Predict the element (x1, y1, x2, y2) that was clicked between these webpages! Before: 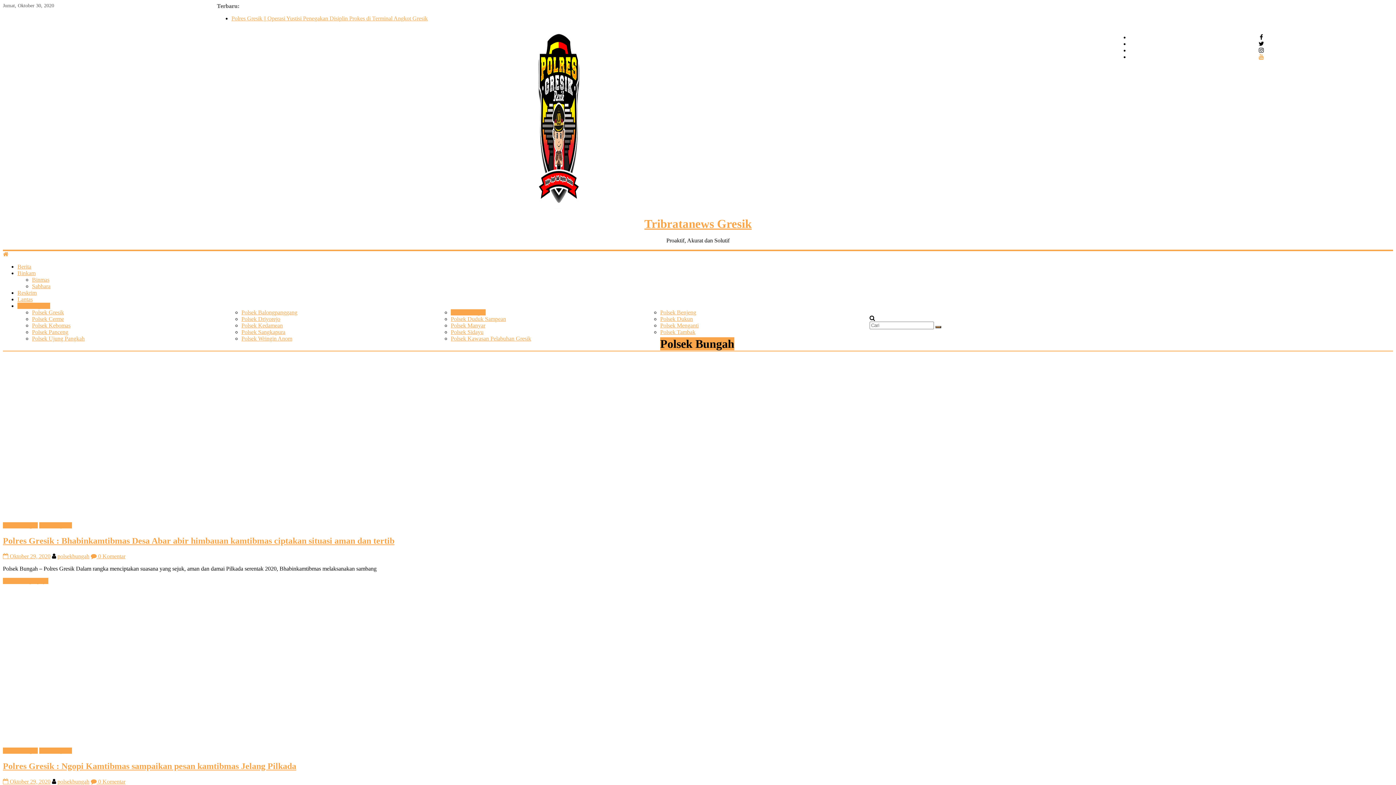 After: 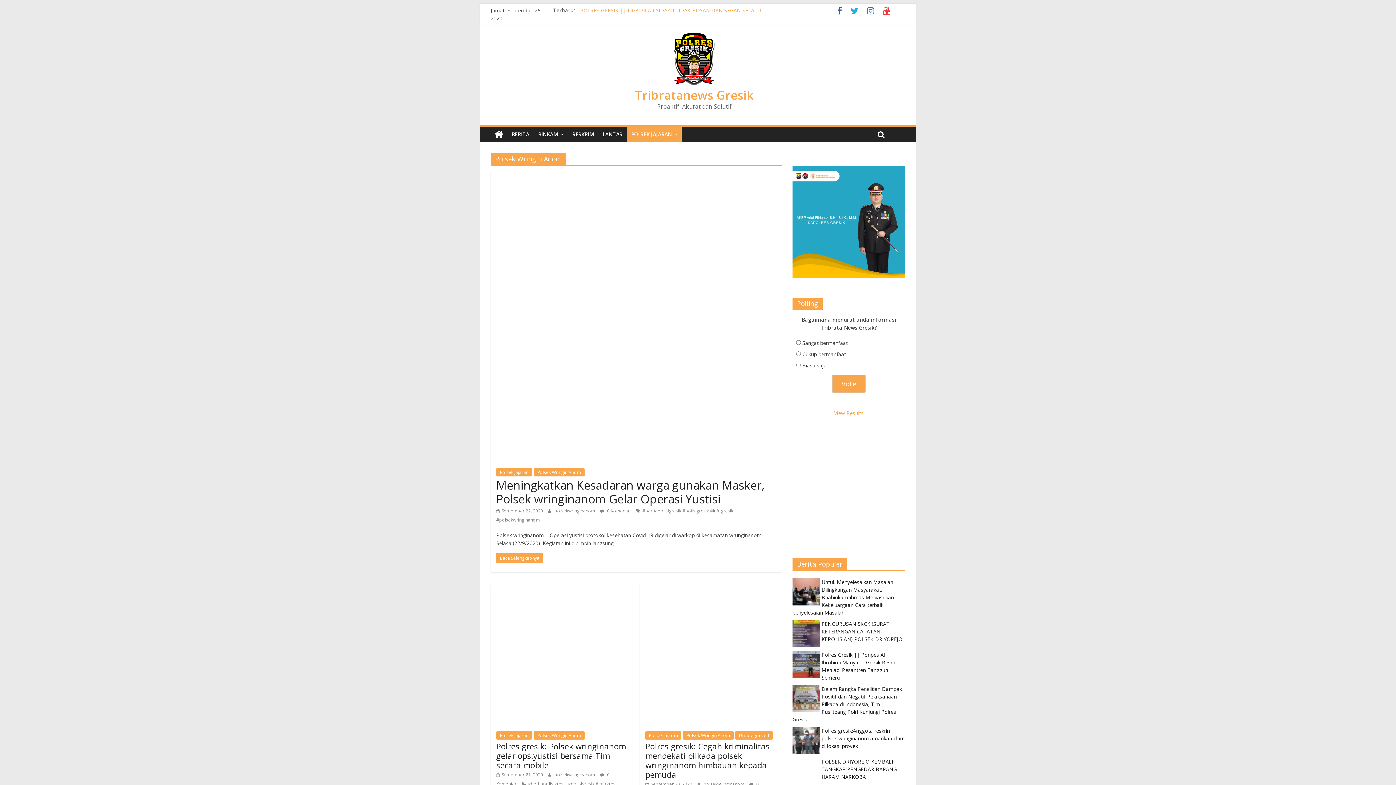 Action: bbox: (241, 335, 292, 341) label: Polsek Wringin Anom